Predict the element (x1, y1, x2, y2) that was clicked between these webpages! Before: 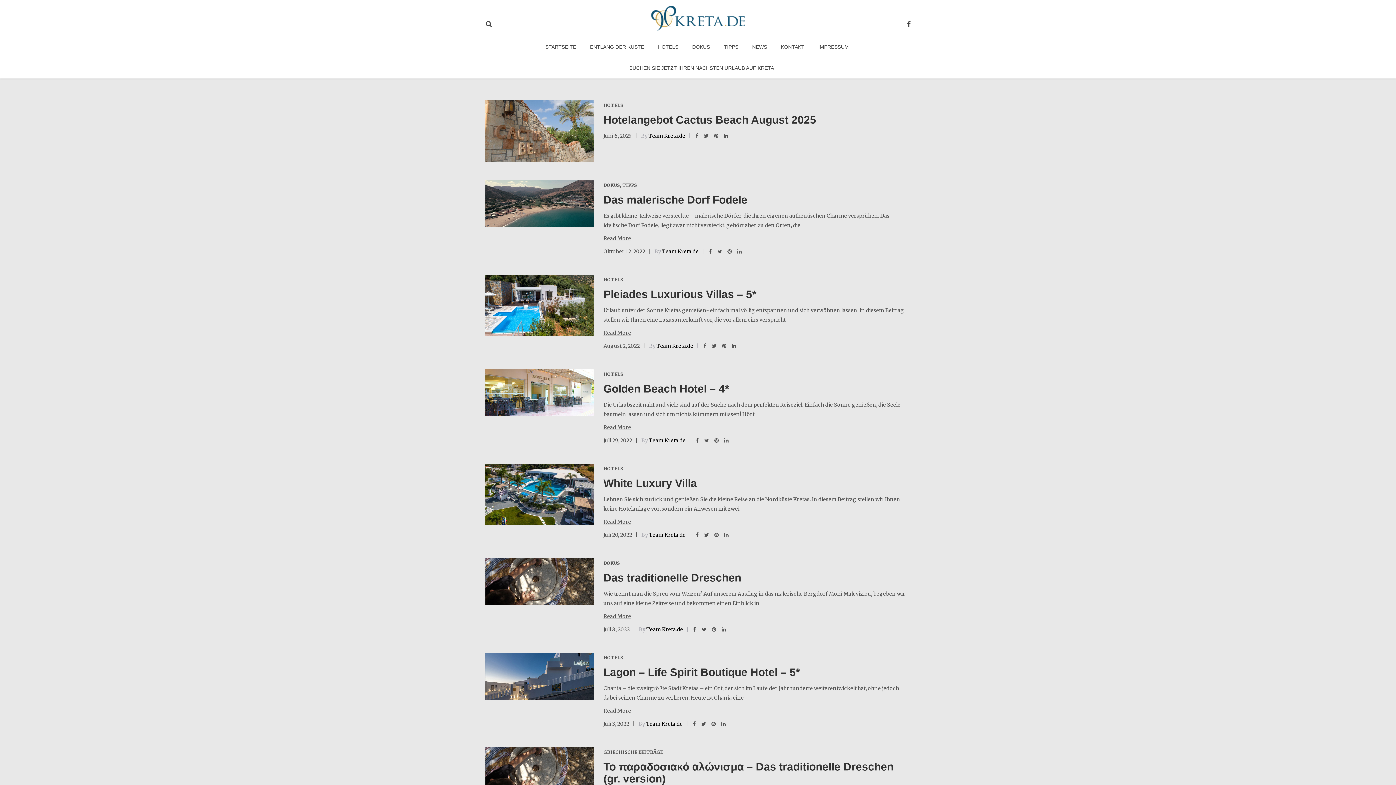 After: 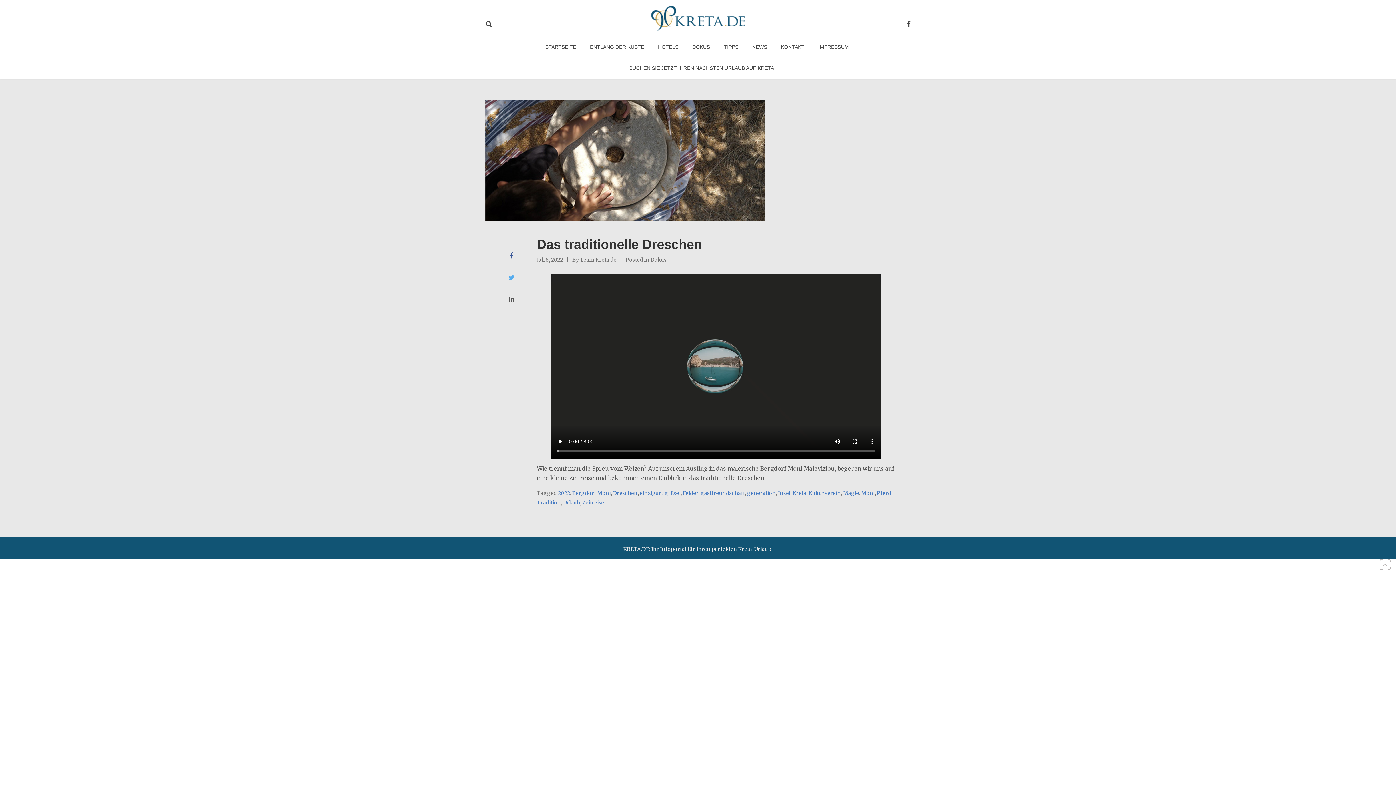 Action: bbox: (485, 558, 594, 605)